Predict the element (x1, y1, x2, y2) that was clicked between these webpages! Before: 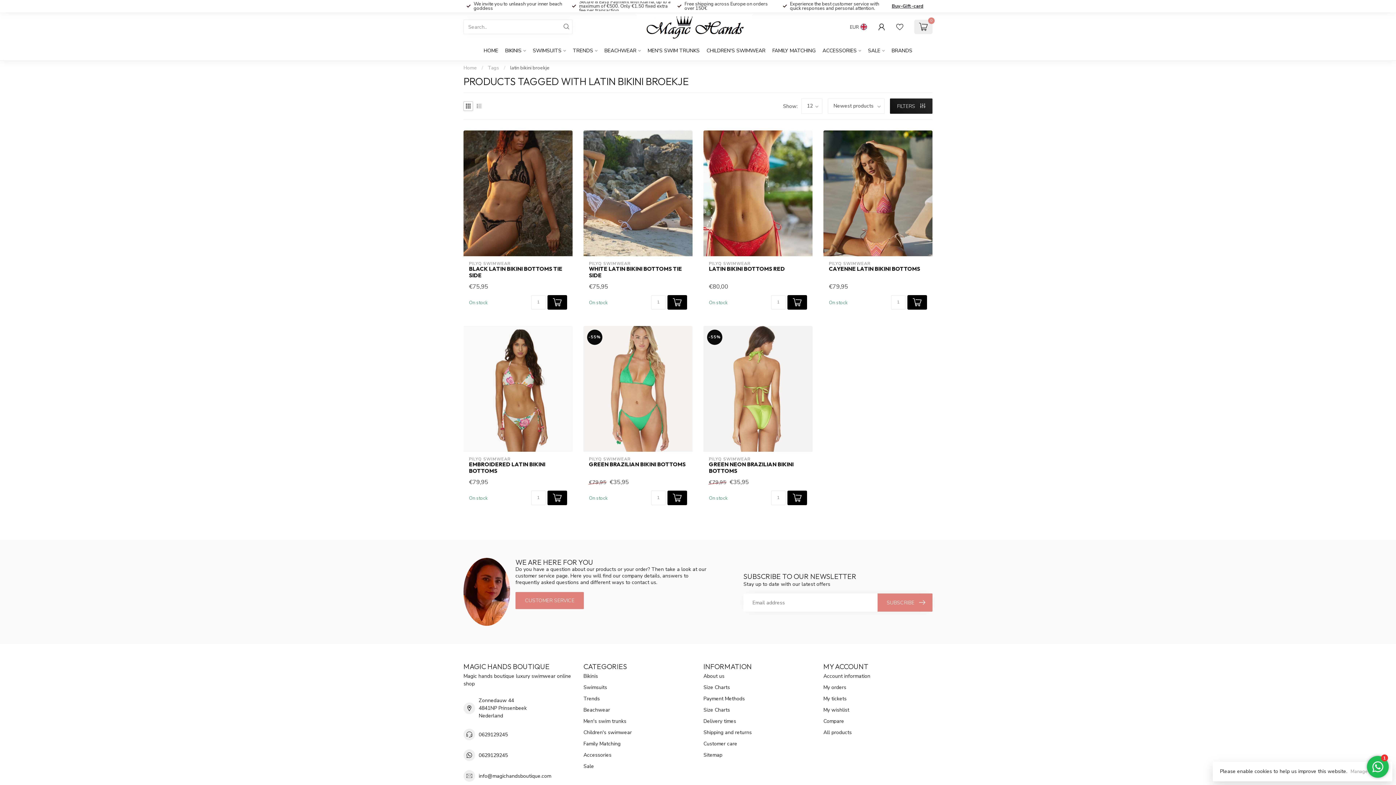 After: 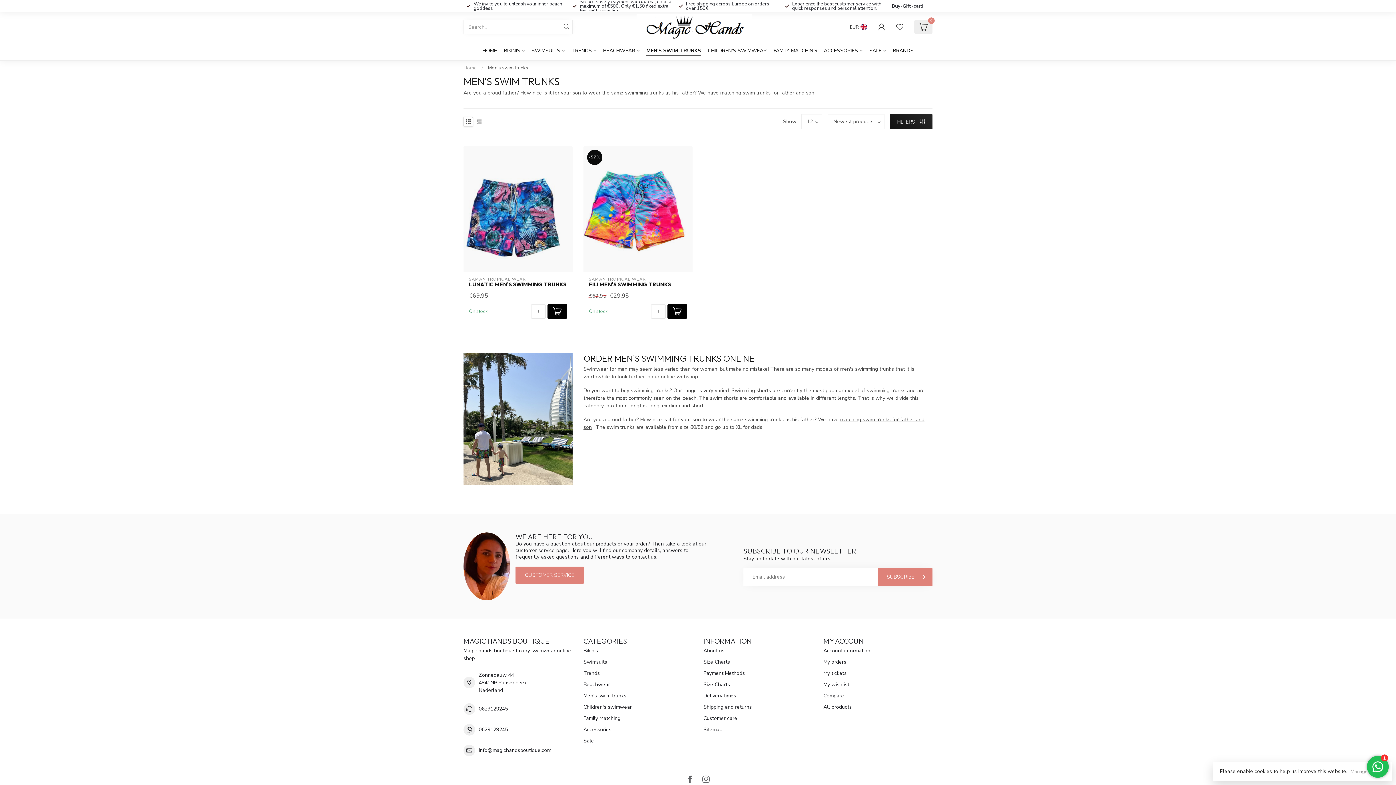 Action: label: MEN'S SWIM TRUNKS bbox: (647, 41, 699, 60)